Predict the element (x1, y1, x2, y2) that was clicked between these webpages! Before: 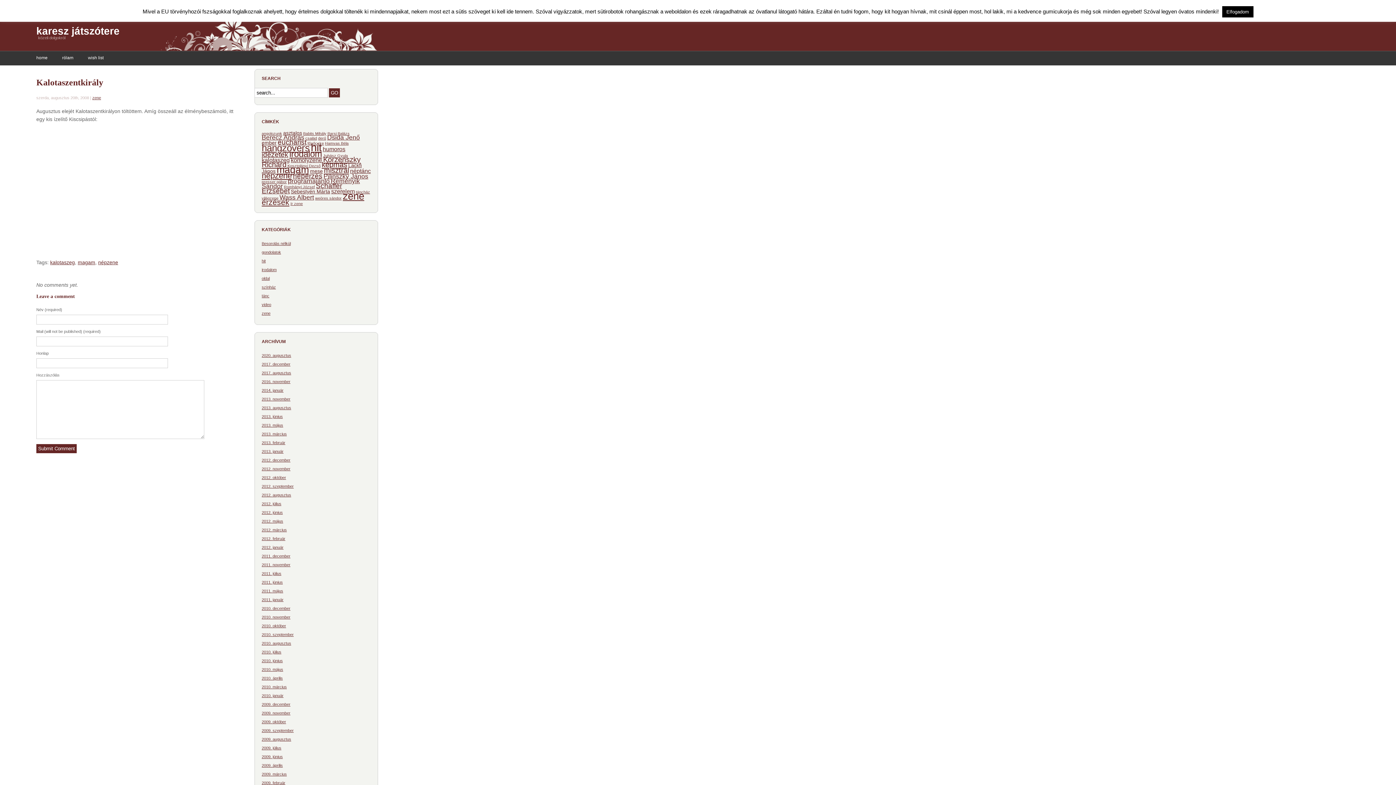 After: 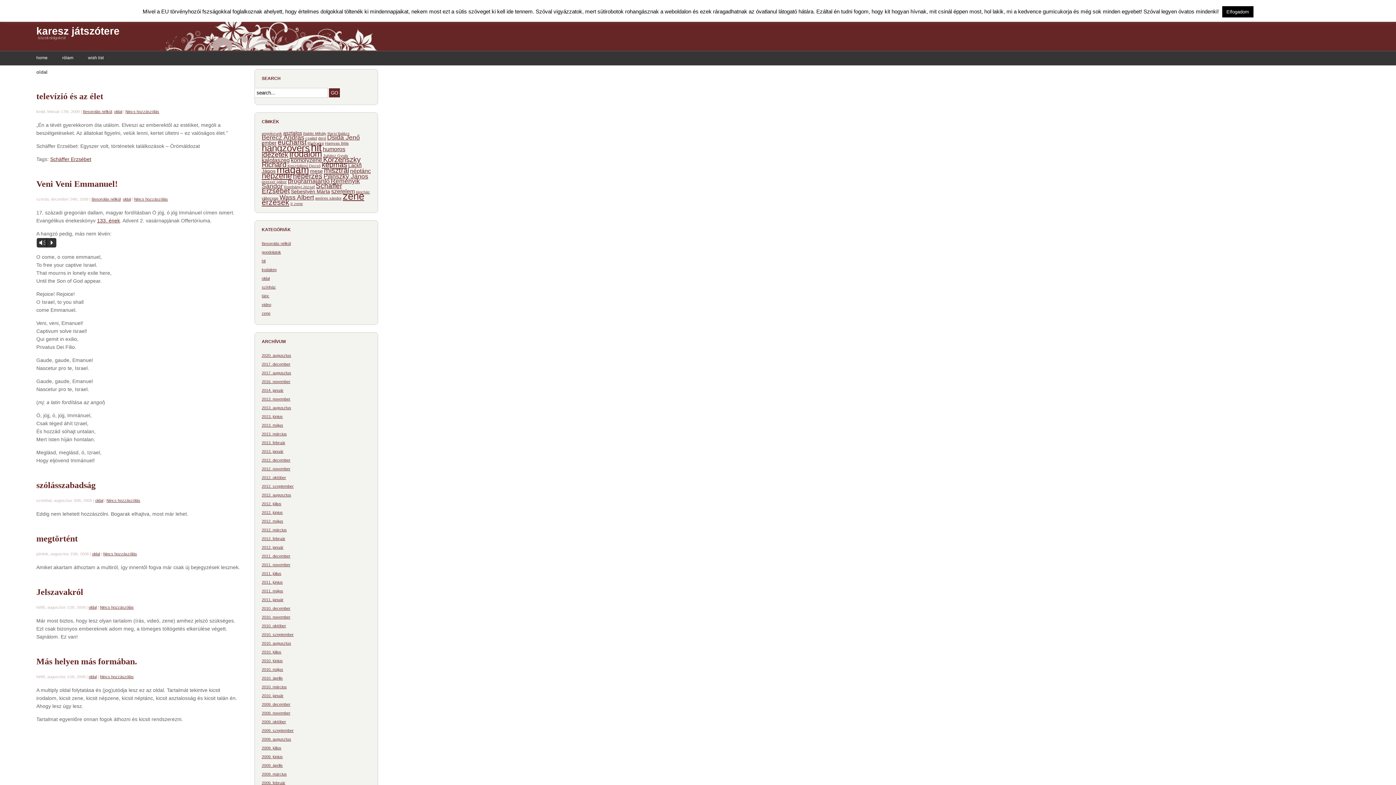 Action: bbox: (261, 276, 269, 280) label: oldal